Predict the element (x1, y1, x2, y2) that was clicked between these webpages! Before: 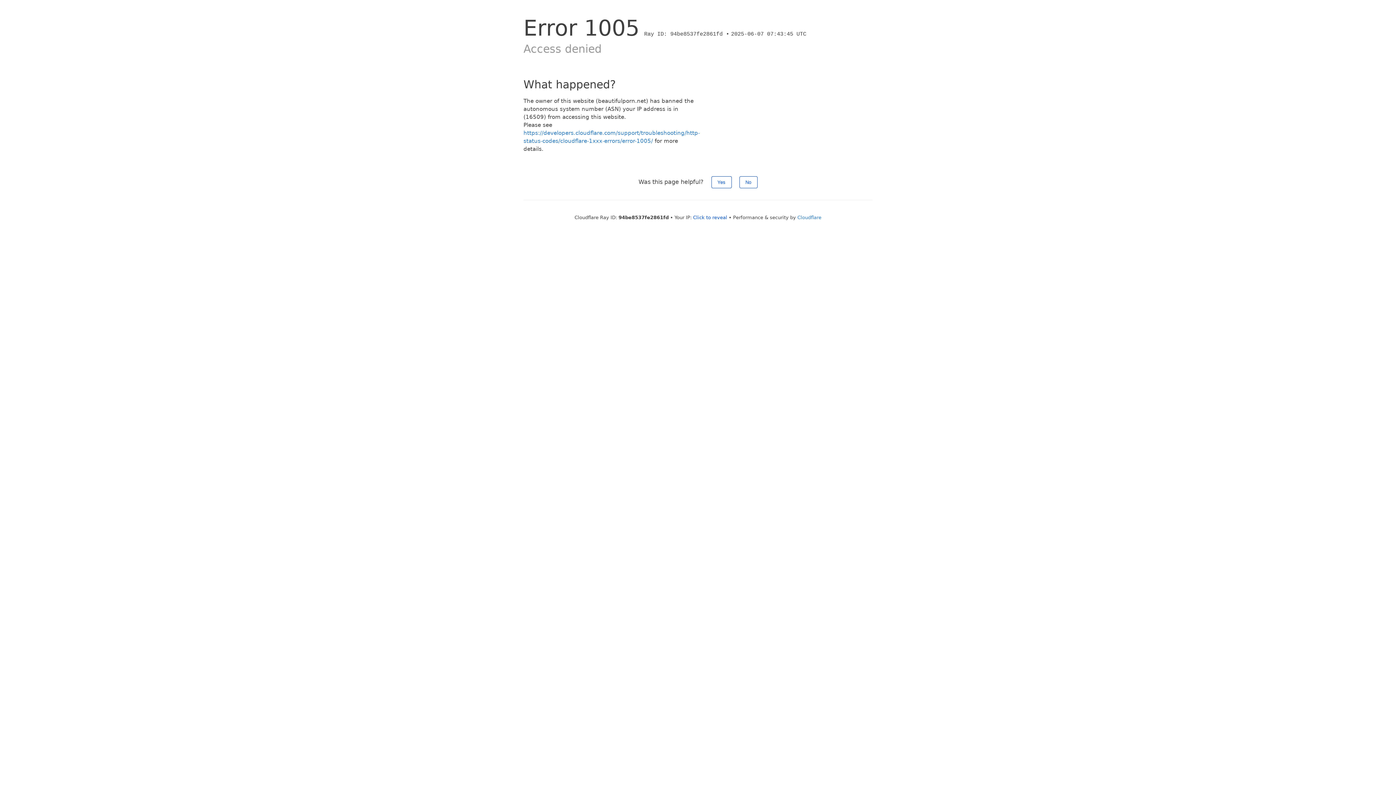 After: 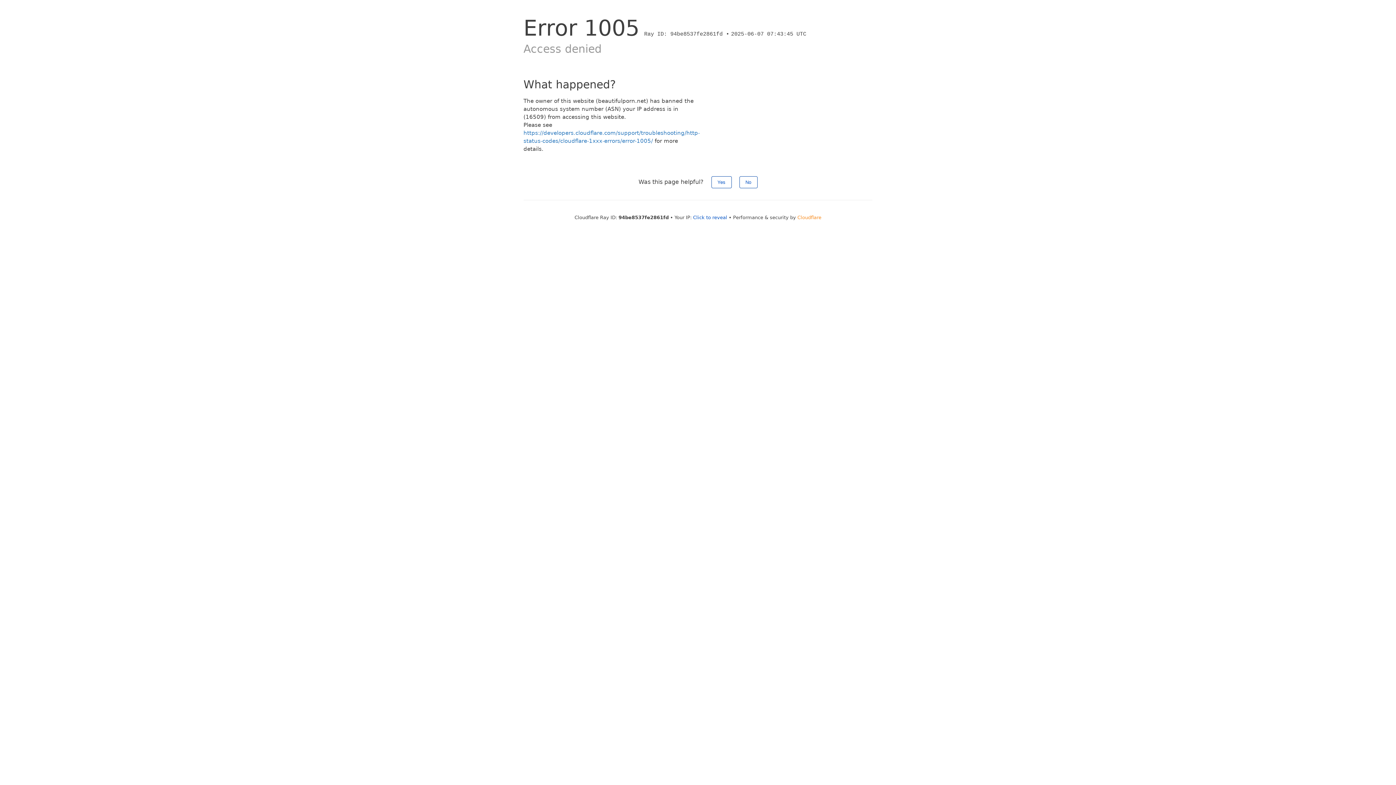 Action: label: Cloudflare bbox: (797, 214, 821, 220)